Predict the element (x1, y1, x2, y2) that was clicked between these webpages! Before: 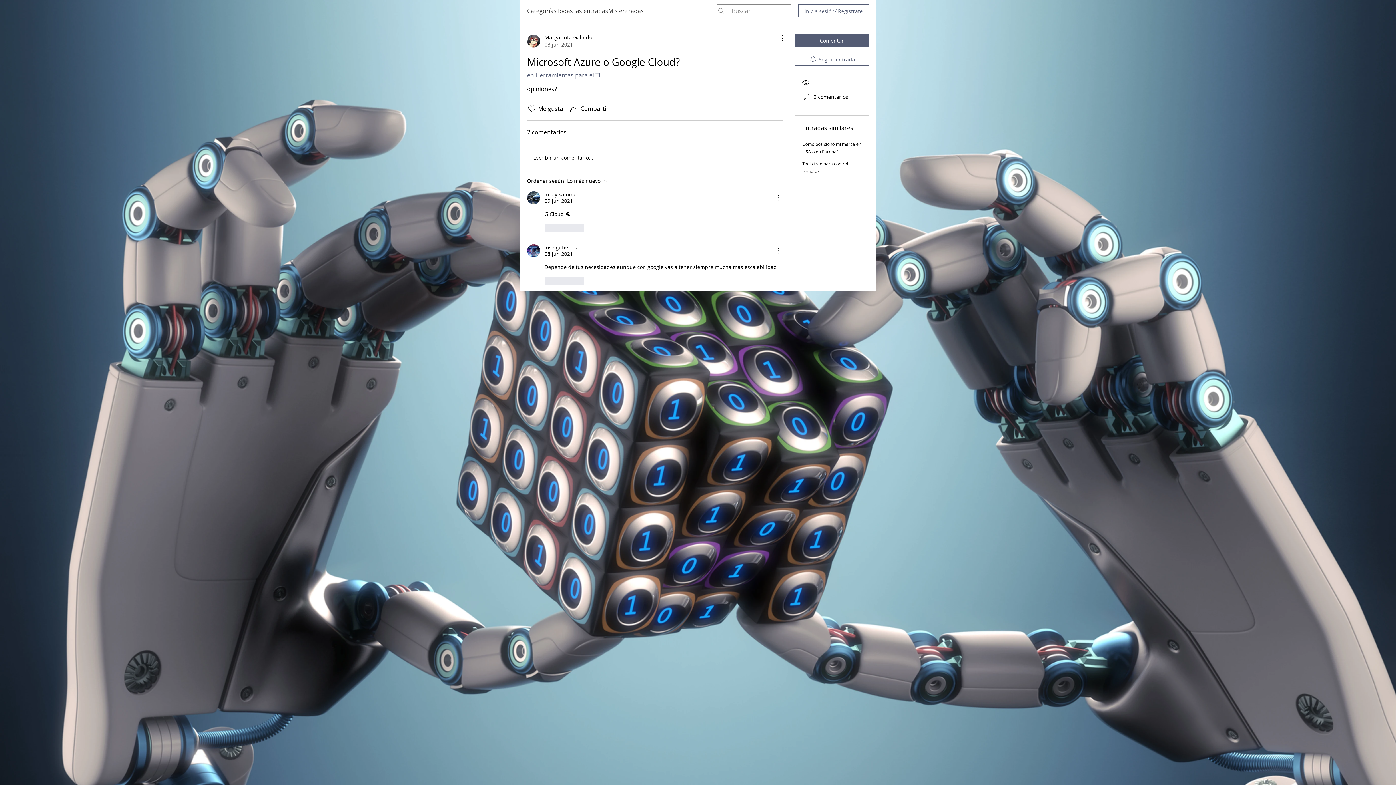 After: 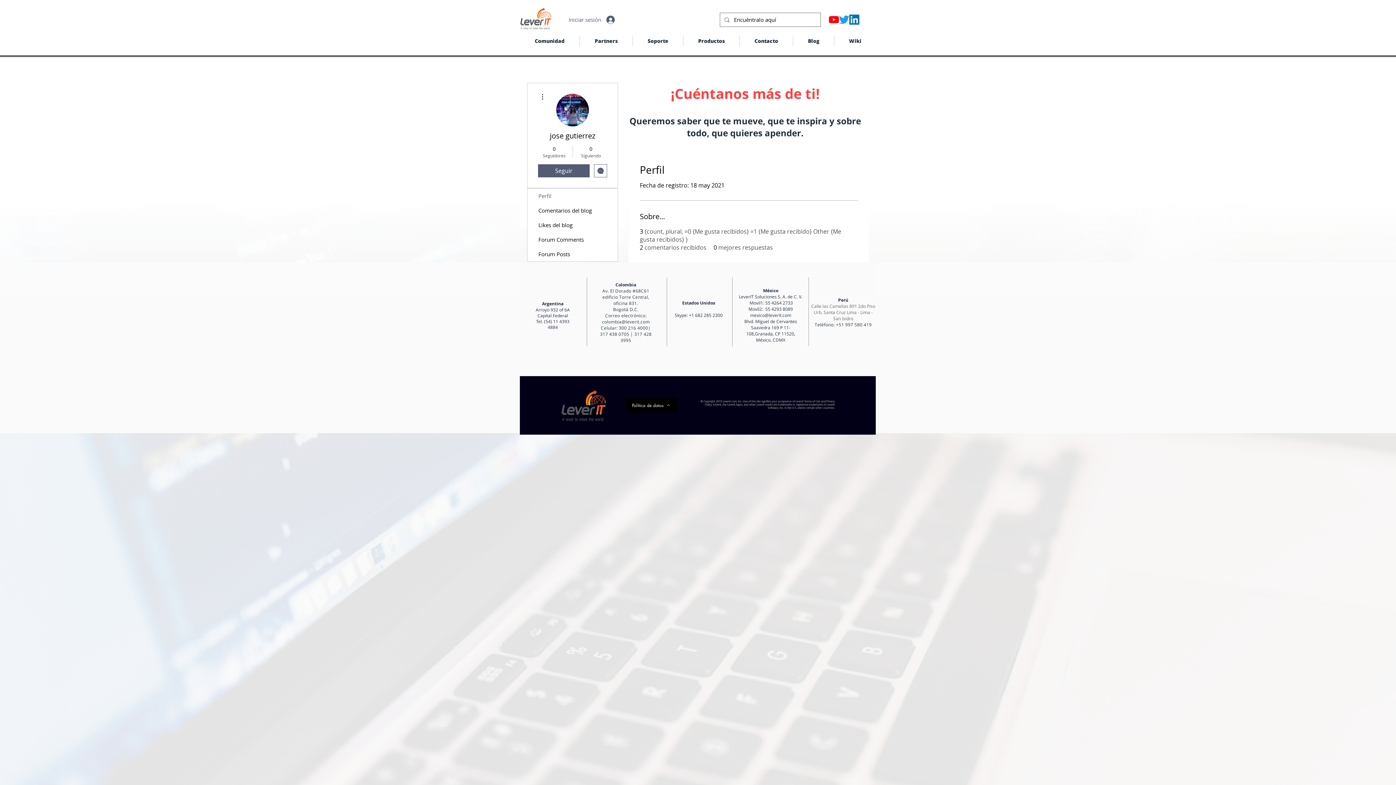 Action: bbox: (527, 244, 540, 257)